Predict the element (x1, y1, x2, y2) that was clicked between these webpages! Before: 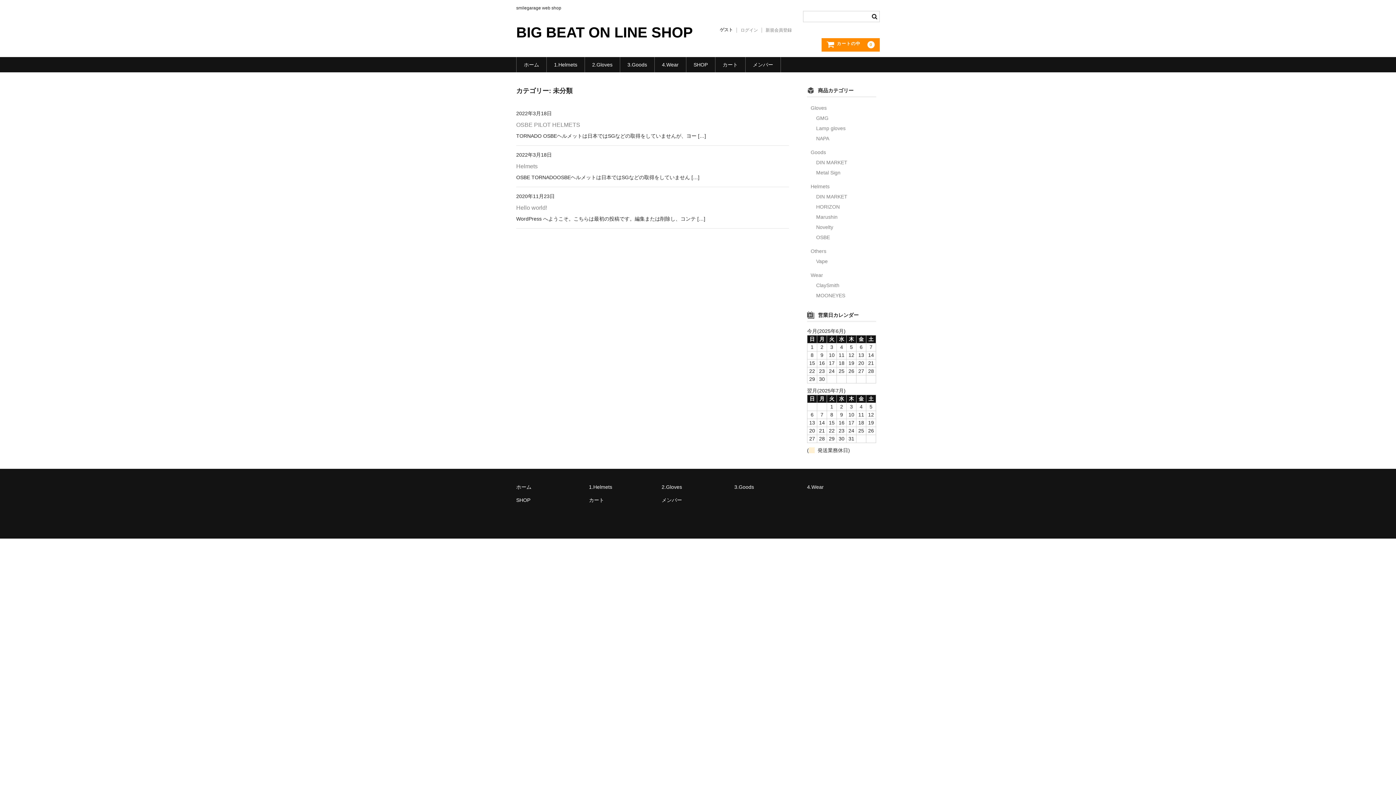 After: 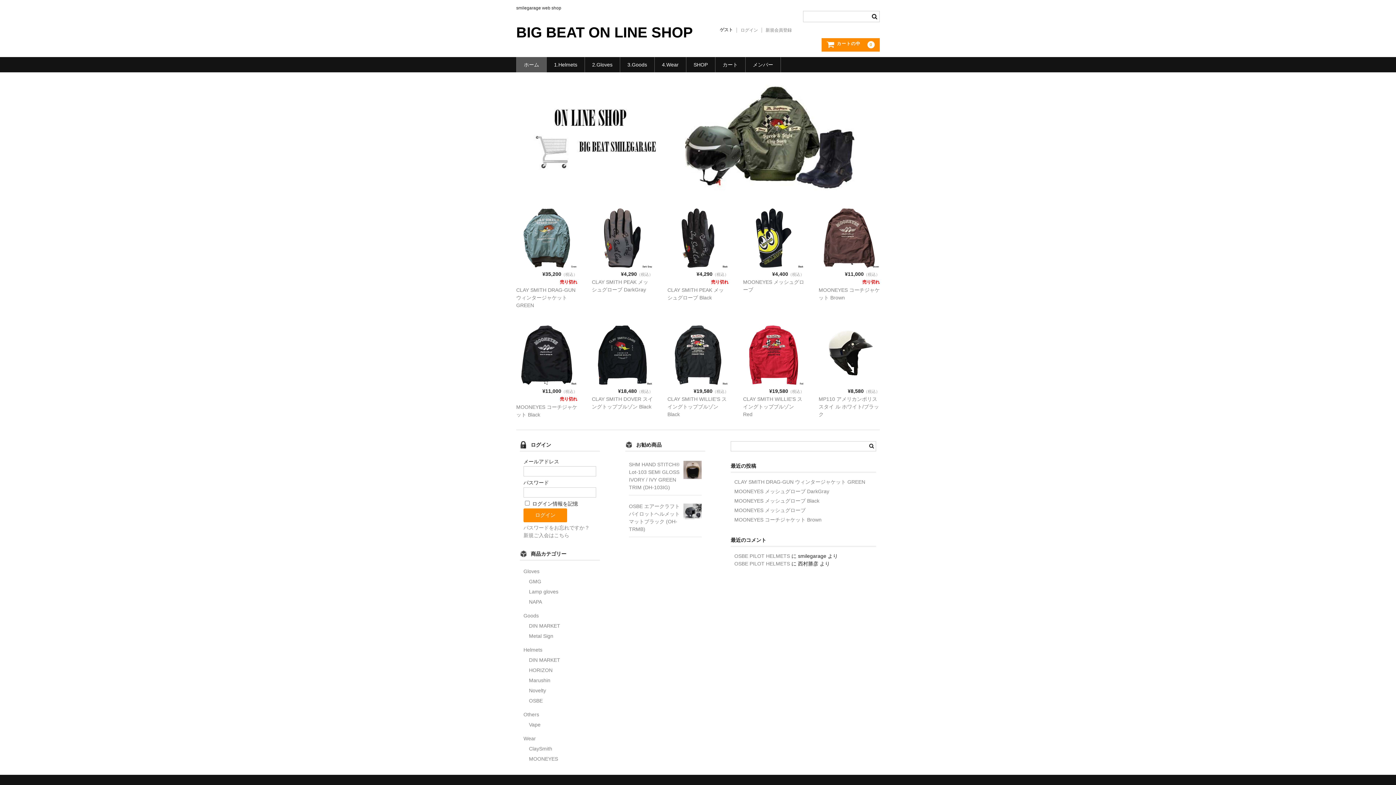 Action: label: ホーム bbox: (516, 484, 531, 490)